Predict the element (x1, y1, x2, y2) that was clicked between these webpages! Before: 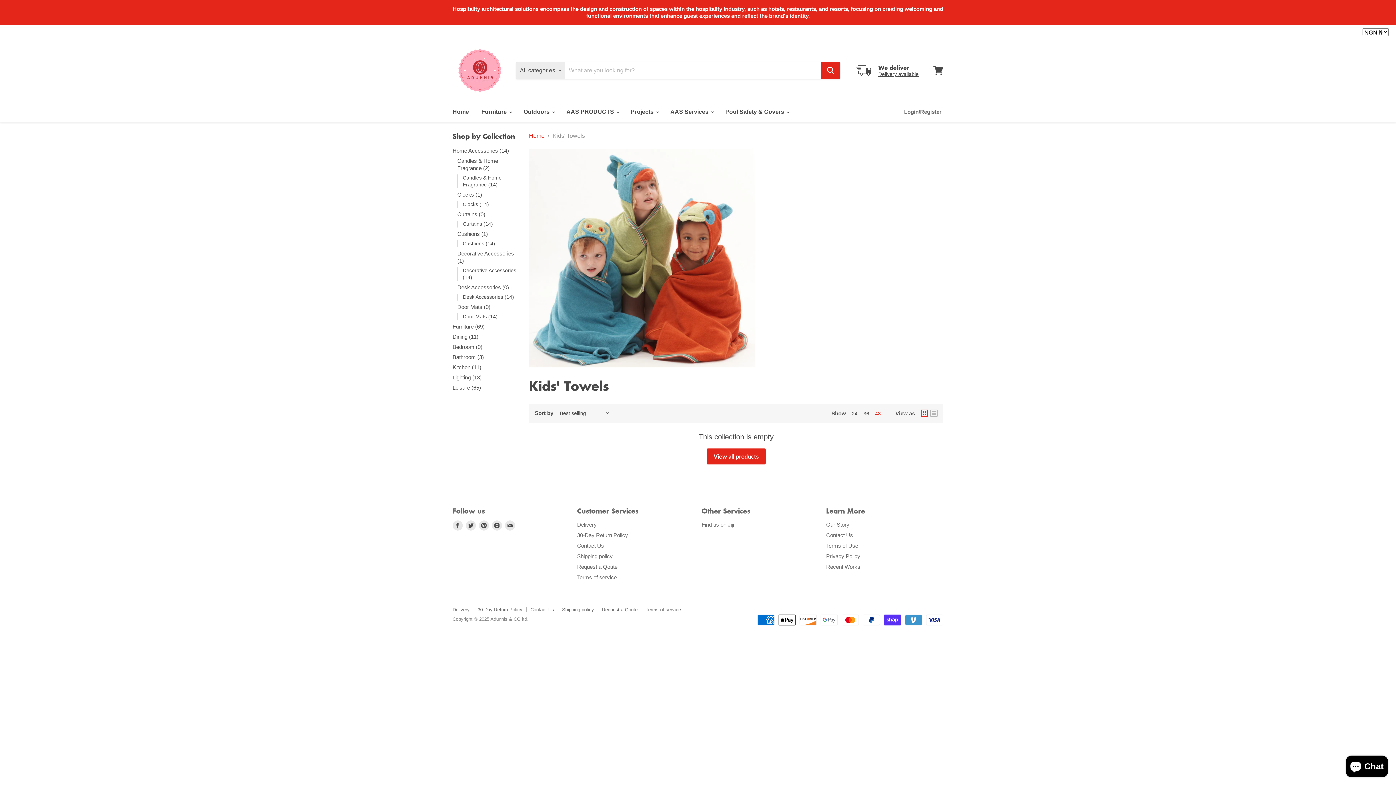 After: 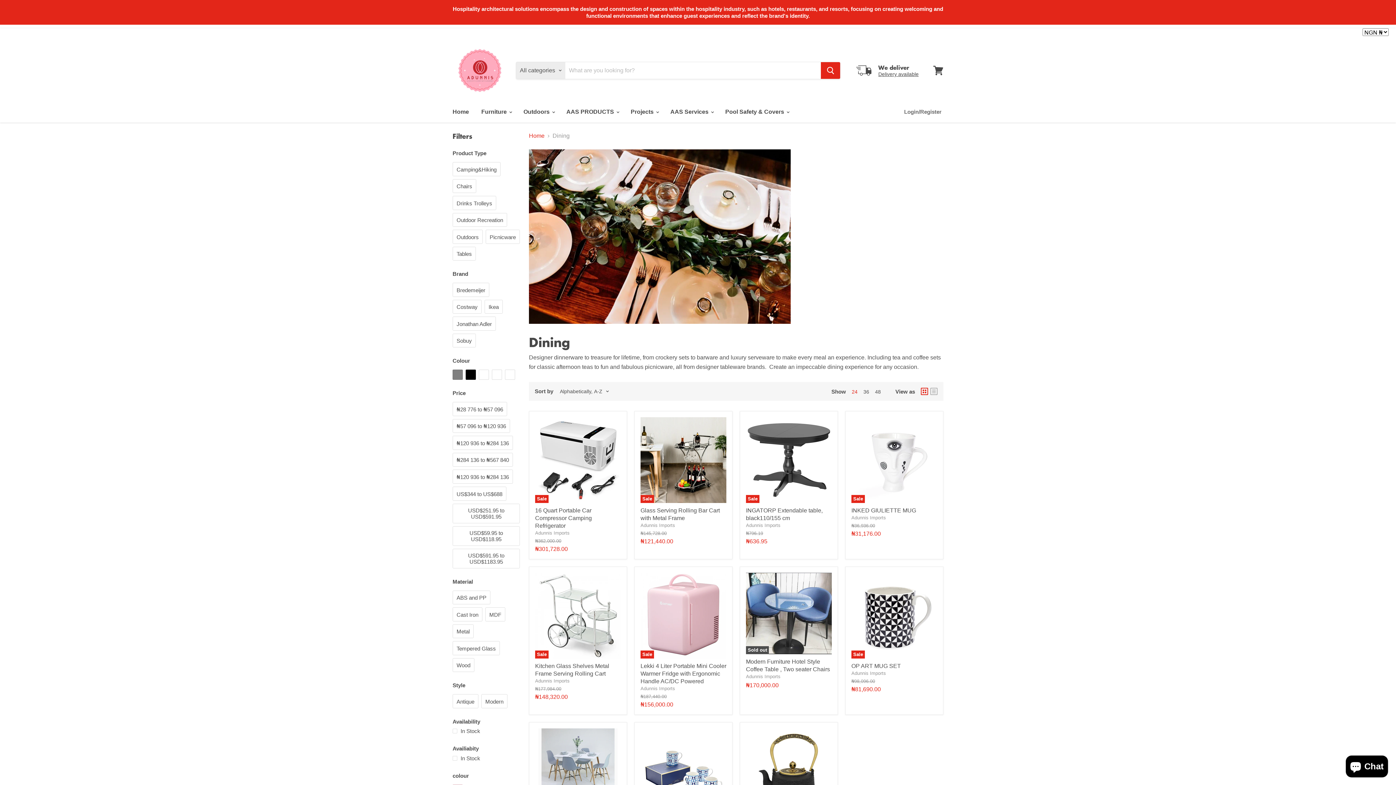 Action: label: Dining (11) bbox: (452, 333, 478, 340)